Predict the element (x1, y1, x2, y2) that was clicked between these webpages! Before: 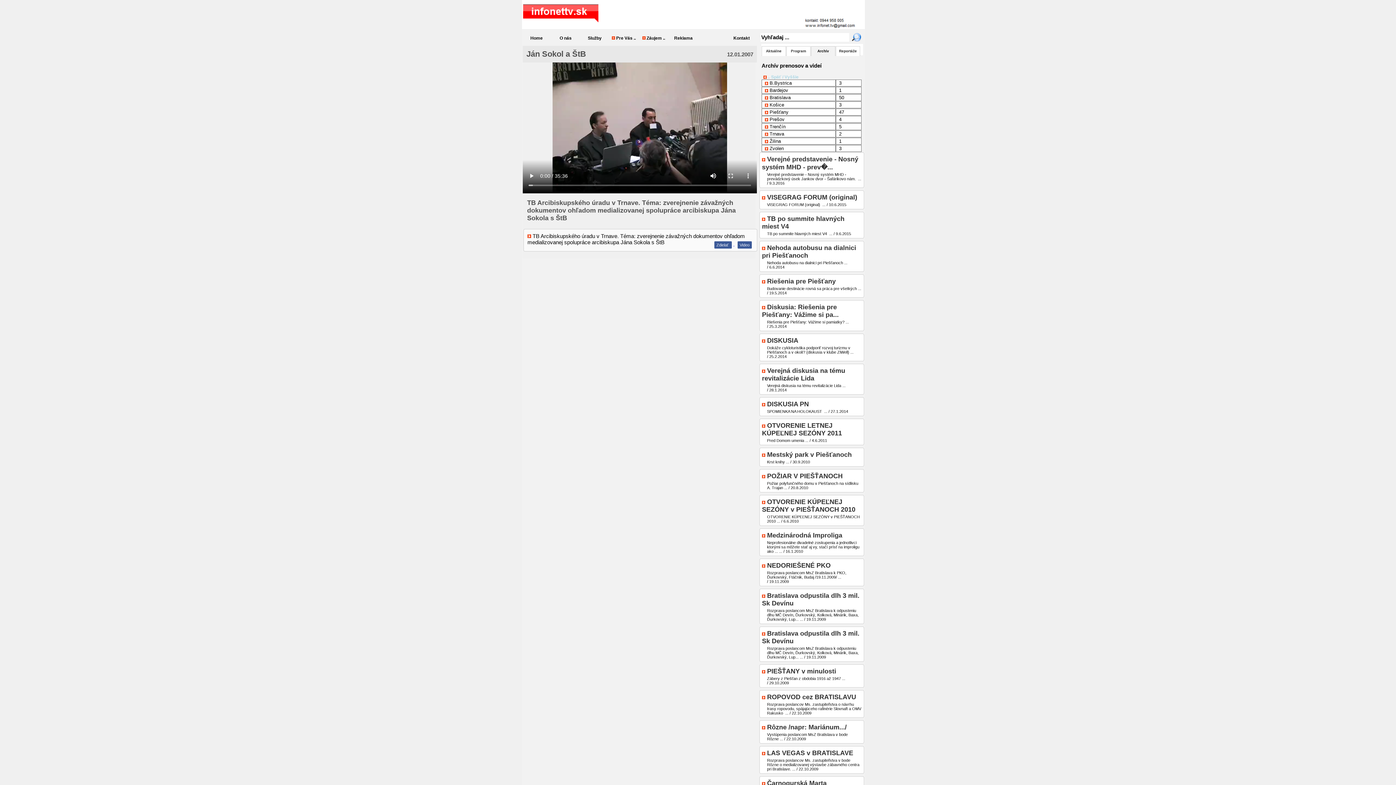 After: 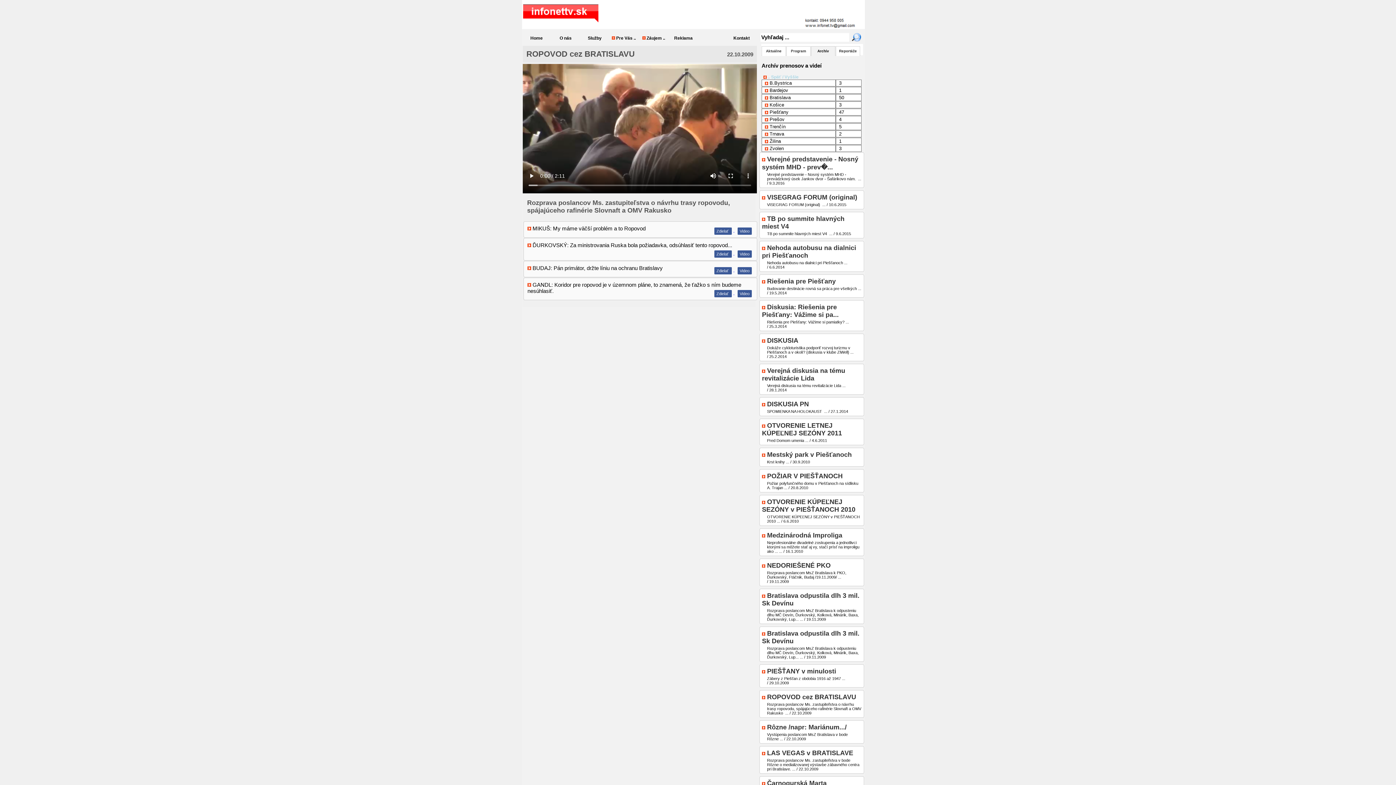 Action: bbox: (762, 693, 861, 715) label:  ROPOVOD cez BRATISLAVU
Rozprava poslancov Ms. zastupiteľstva o návrhu trasy ropovodu, spájajúceho rafinérie Slovnaft a OMV Rakusko  ... / 22.10.2009